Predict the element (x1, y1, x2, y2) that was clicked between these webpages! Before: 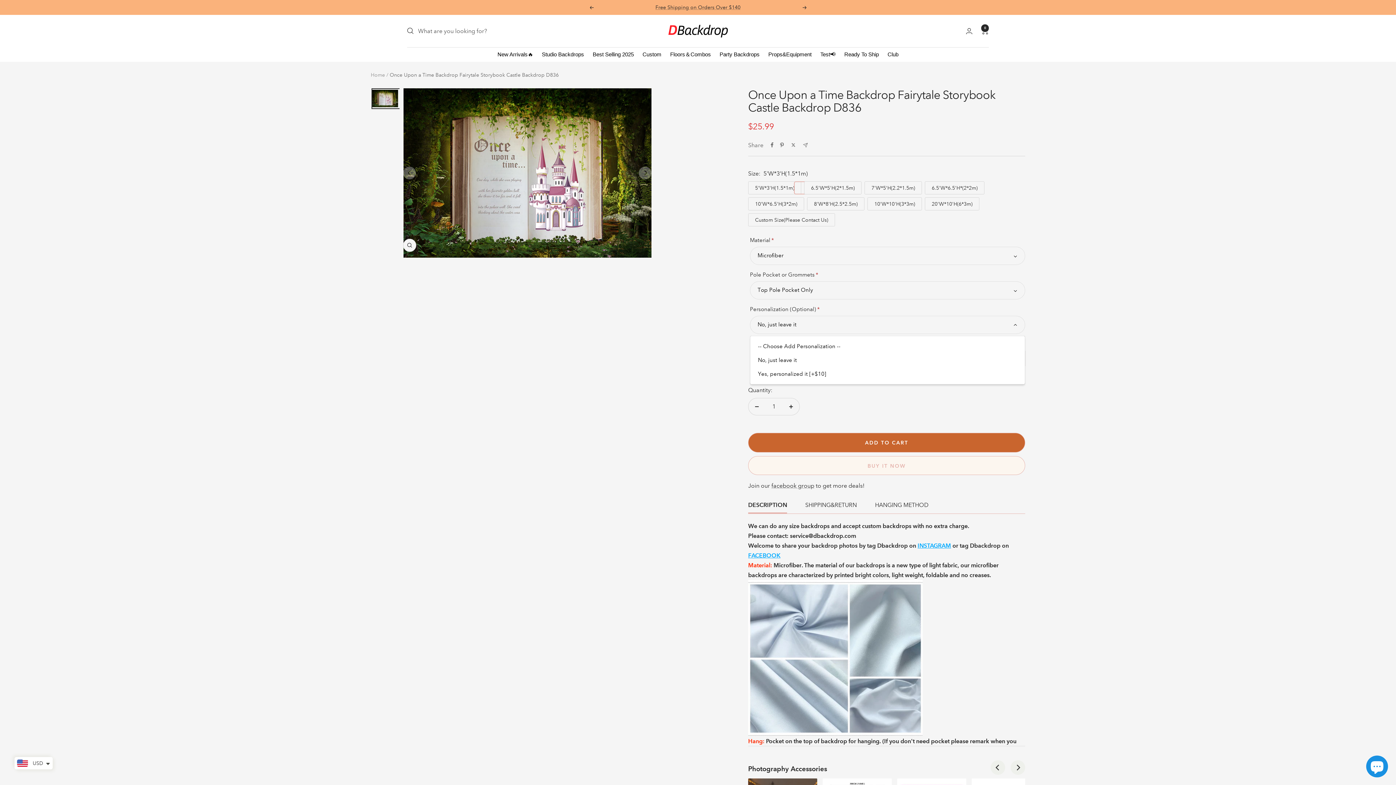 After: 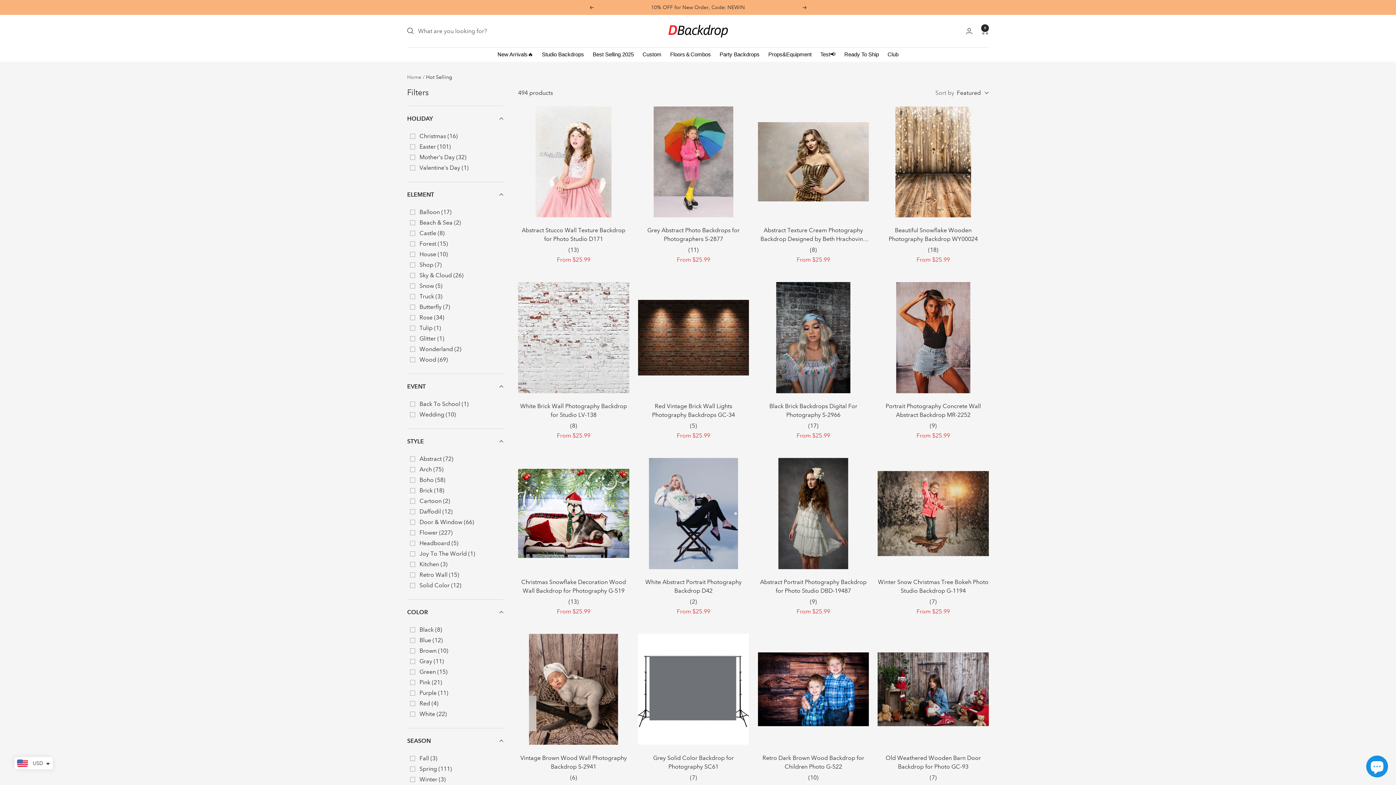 Action: bbox: (655, 4, 740, 10) label: Free Shipping on Orders Over $140